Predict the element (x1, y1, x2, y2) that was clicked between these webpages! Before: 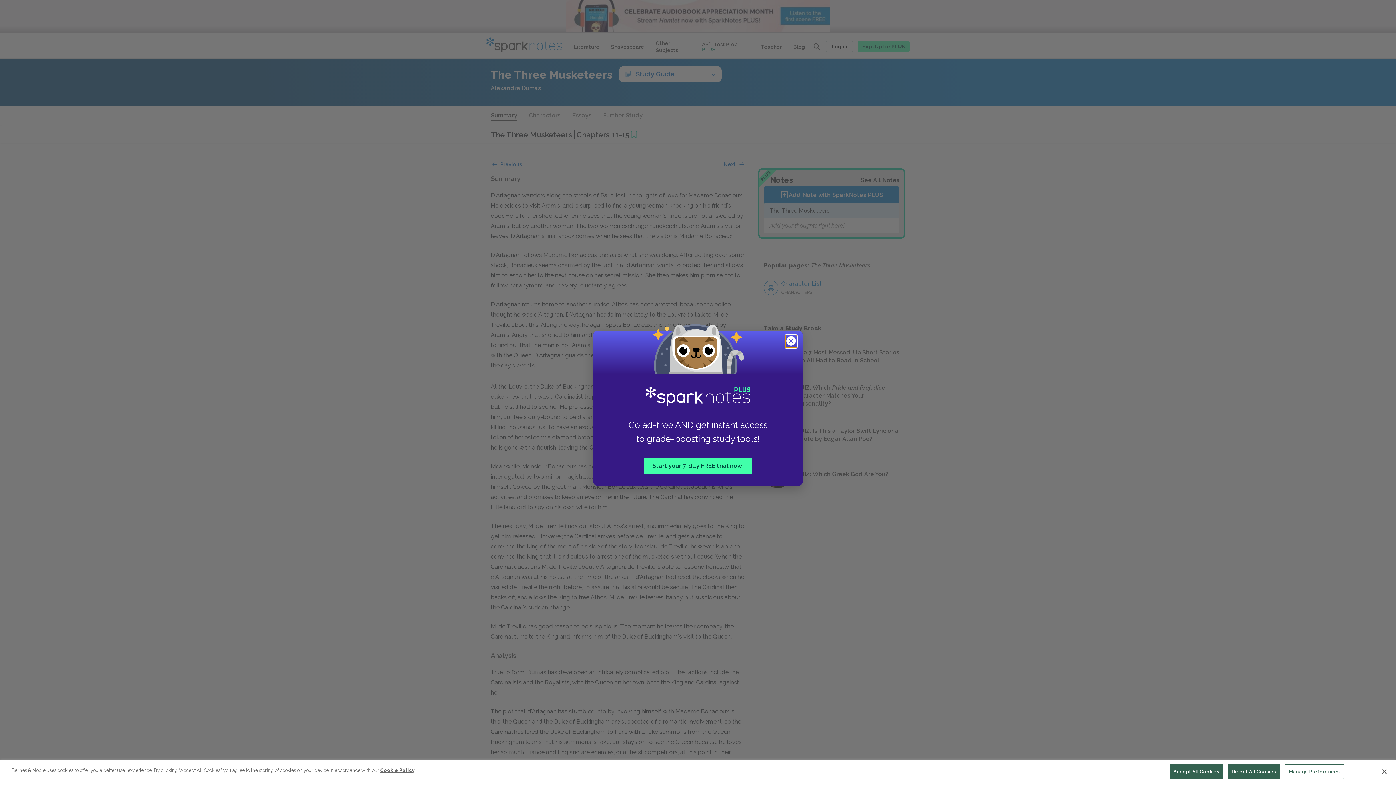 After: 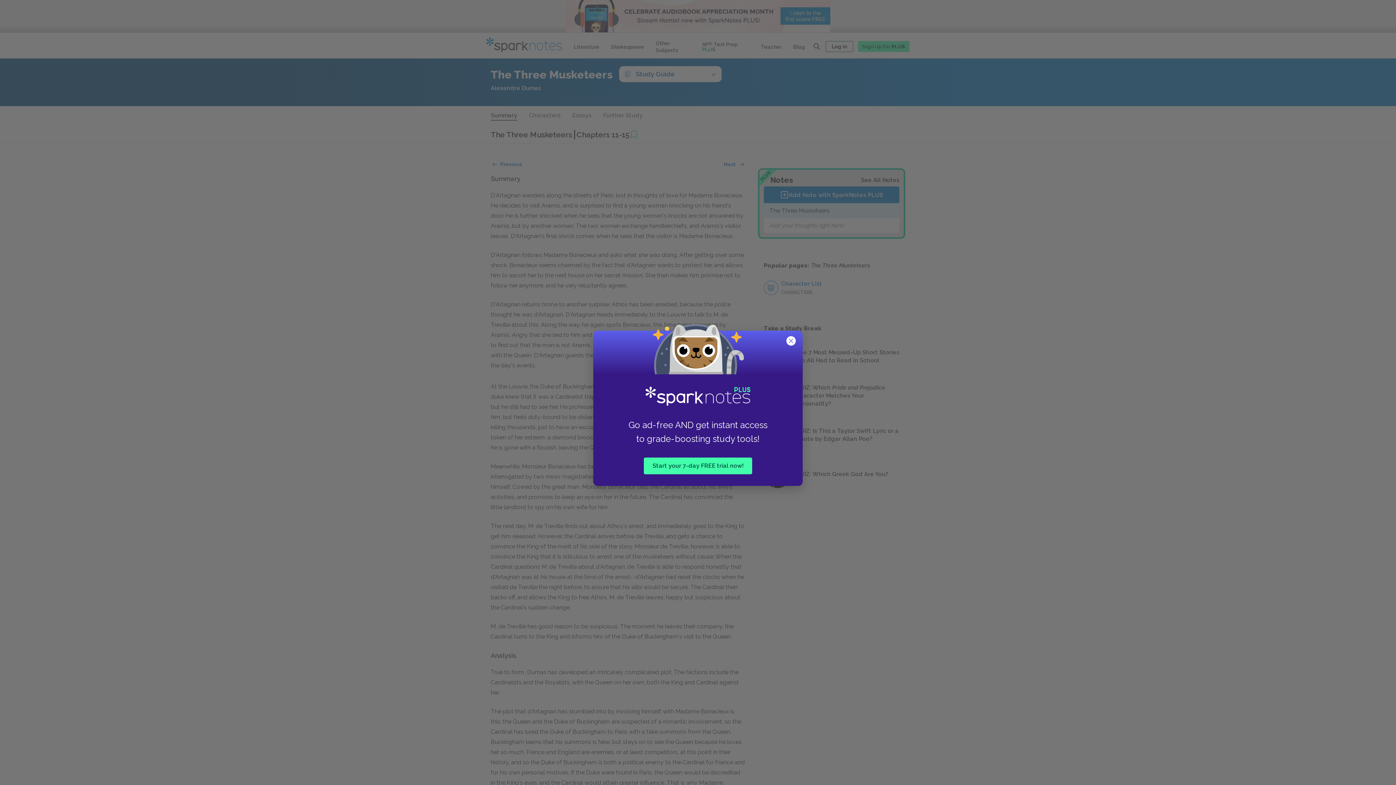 Action: label: Close bbox: (1376, 764, 1392, 780)